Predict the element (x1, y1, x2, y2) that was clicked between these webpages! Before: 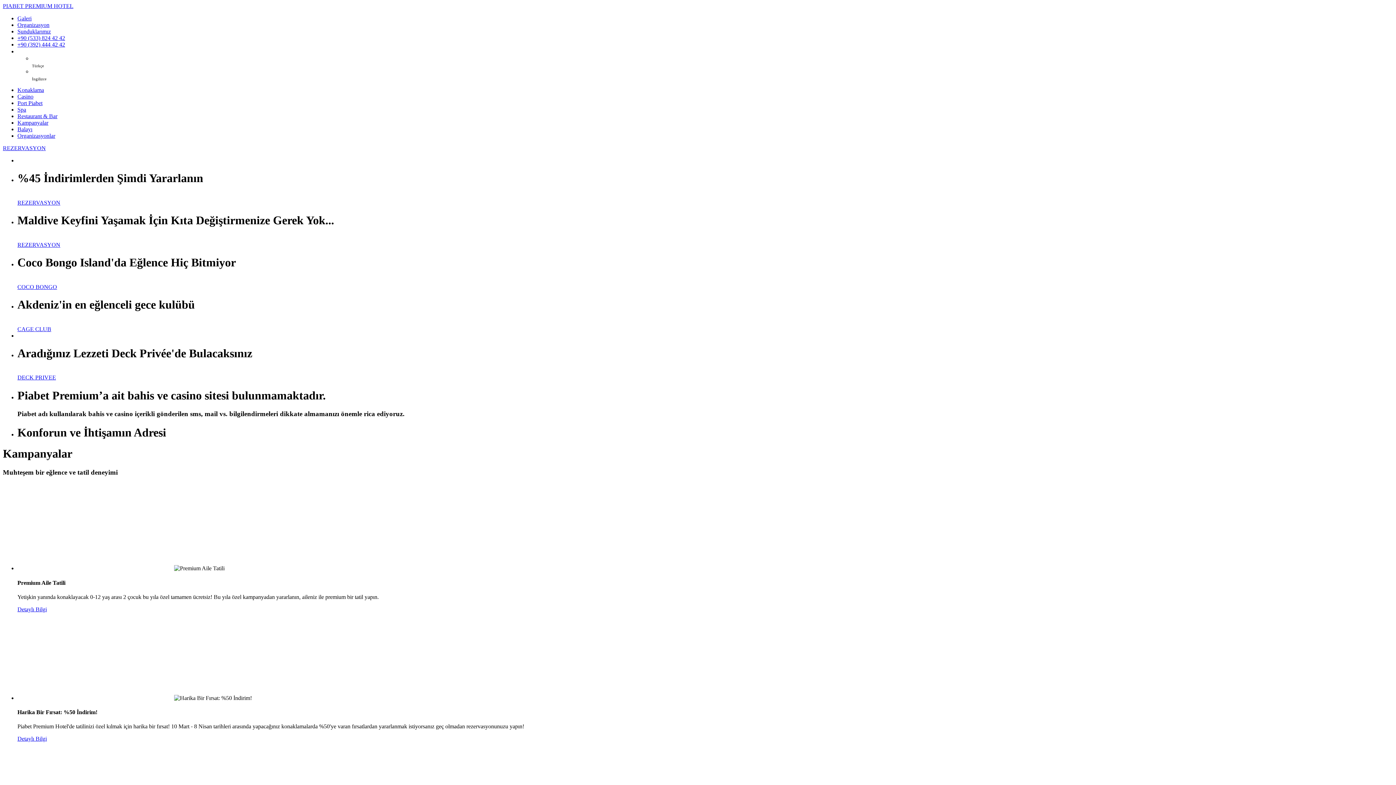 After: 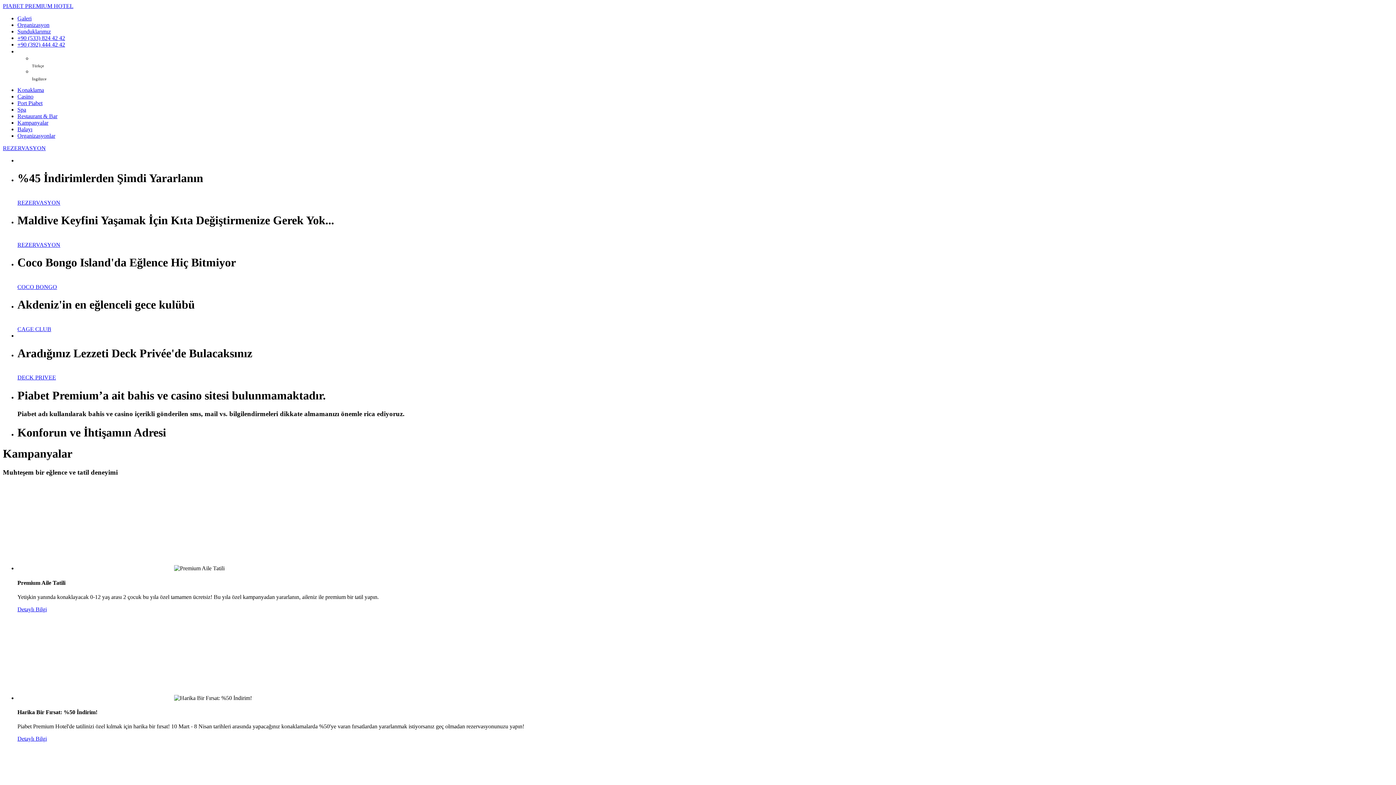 Action: bbox: (17, 241, 60, 247) label: REZERVASYON